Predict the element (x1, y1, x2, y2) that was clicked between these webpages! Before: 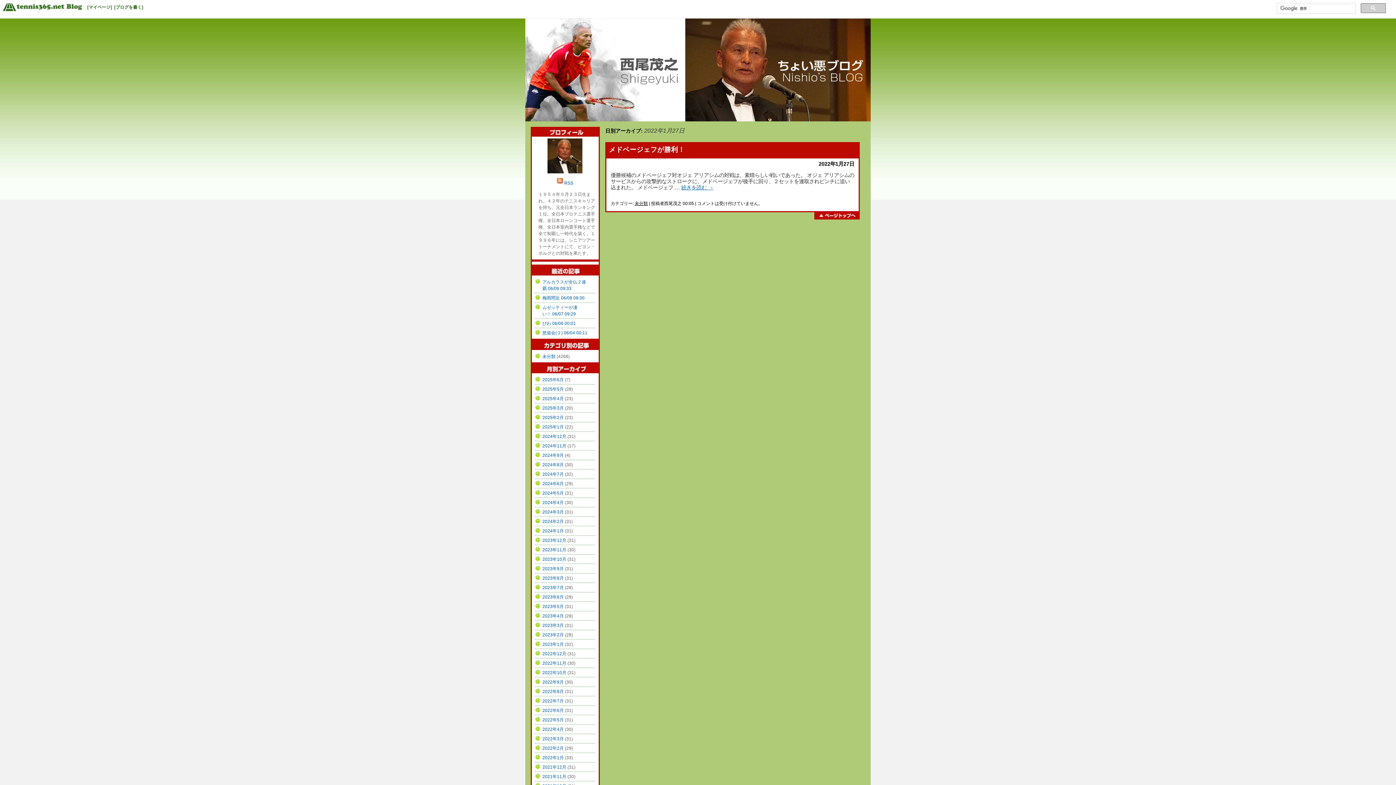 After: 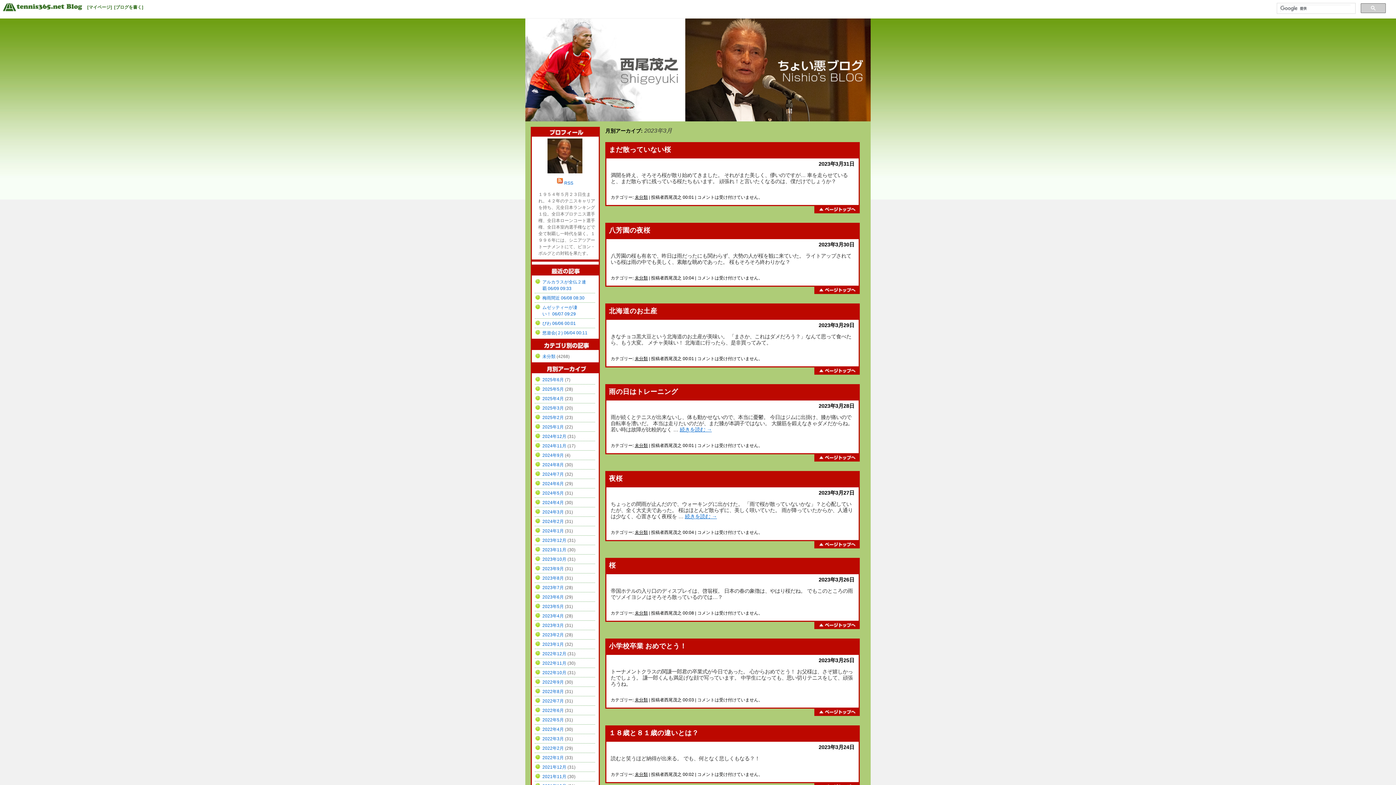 Action: bbox: (542, 623, 564, 628) label: 2023年3月